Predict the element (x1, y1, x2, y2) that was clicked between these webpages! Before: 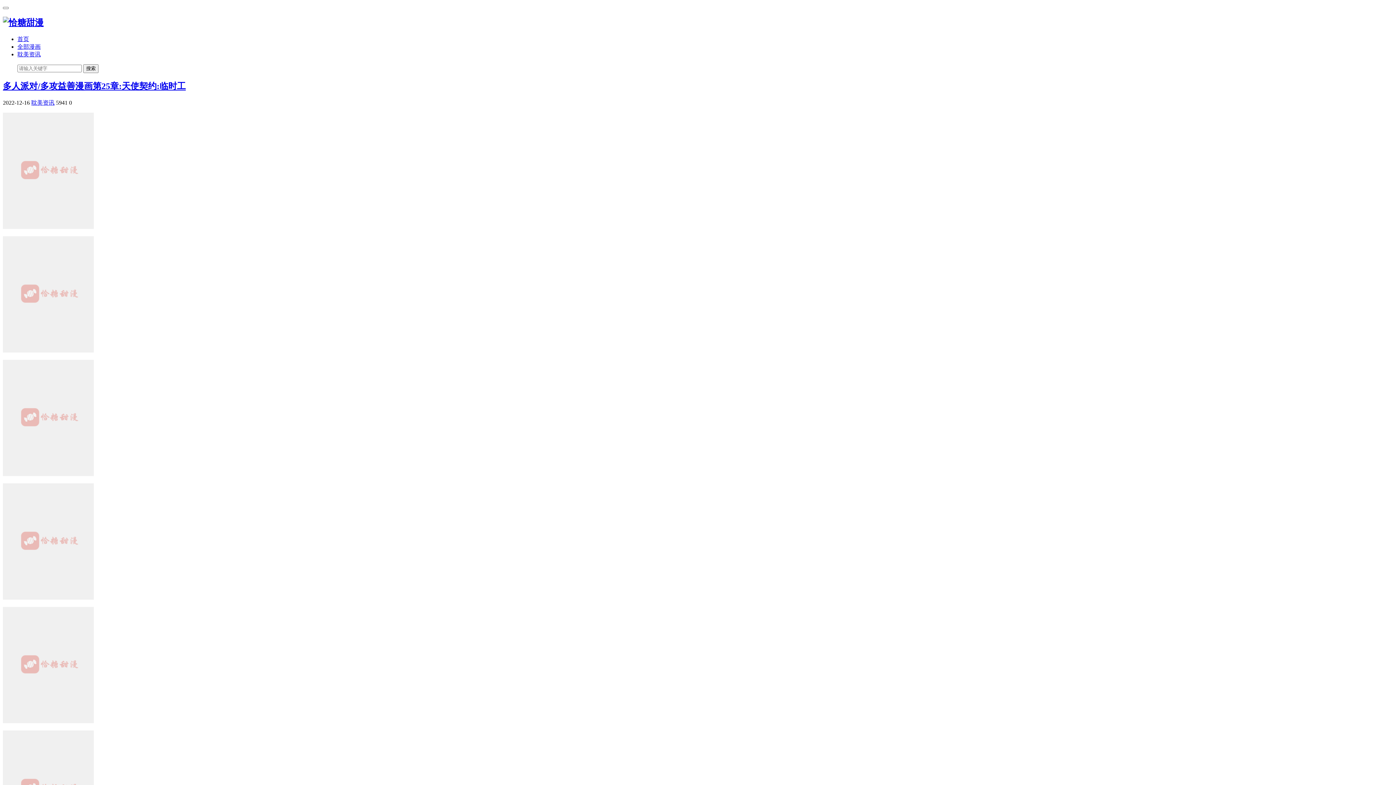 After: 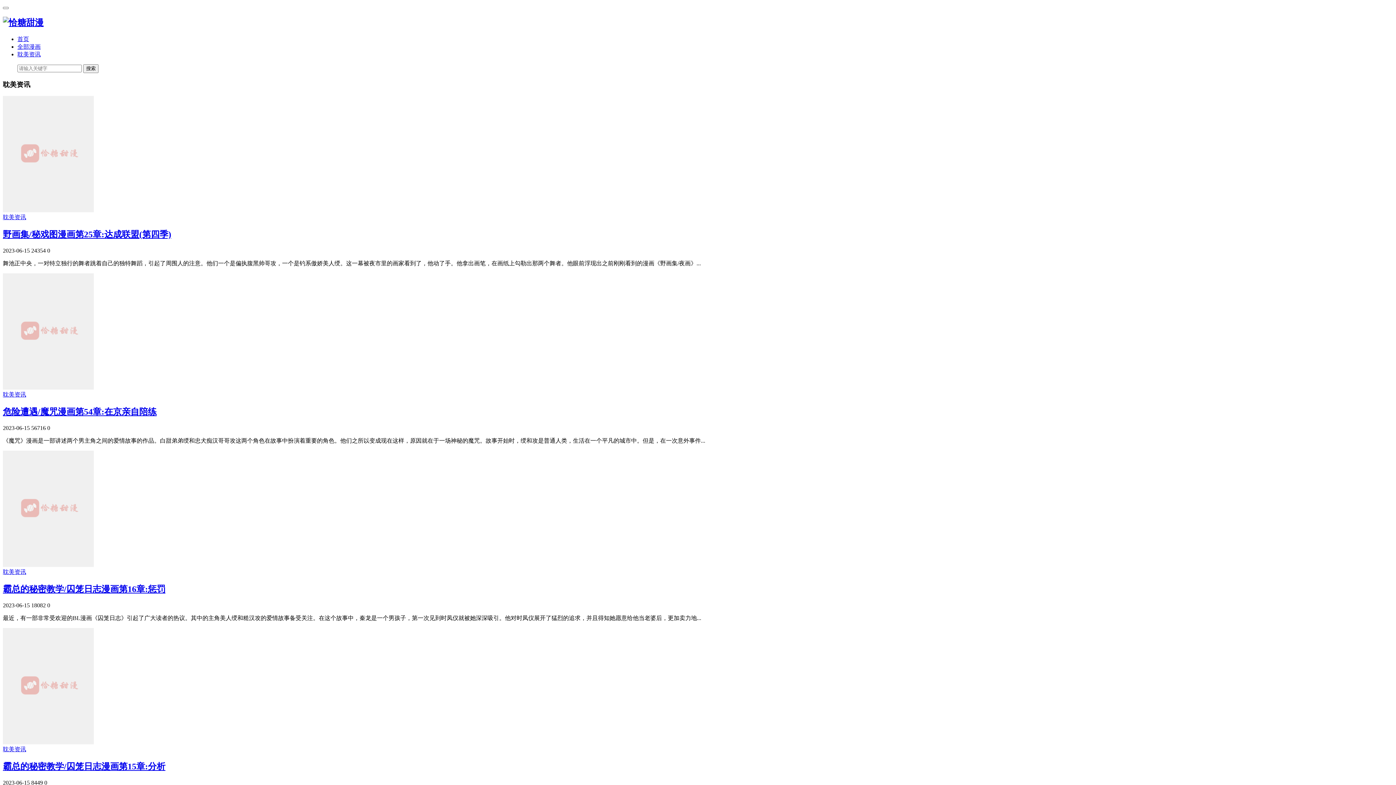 Action: bbox: (17, 51, 40, 57) label: 耽美资讯